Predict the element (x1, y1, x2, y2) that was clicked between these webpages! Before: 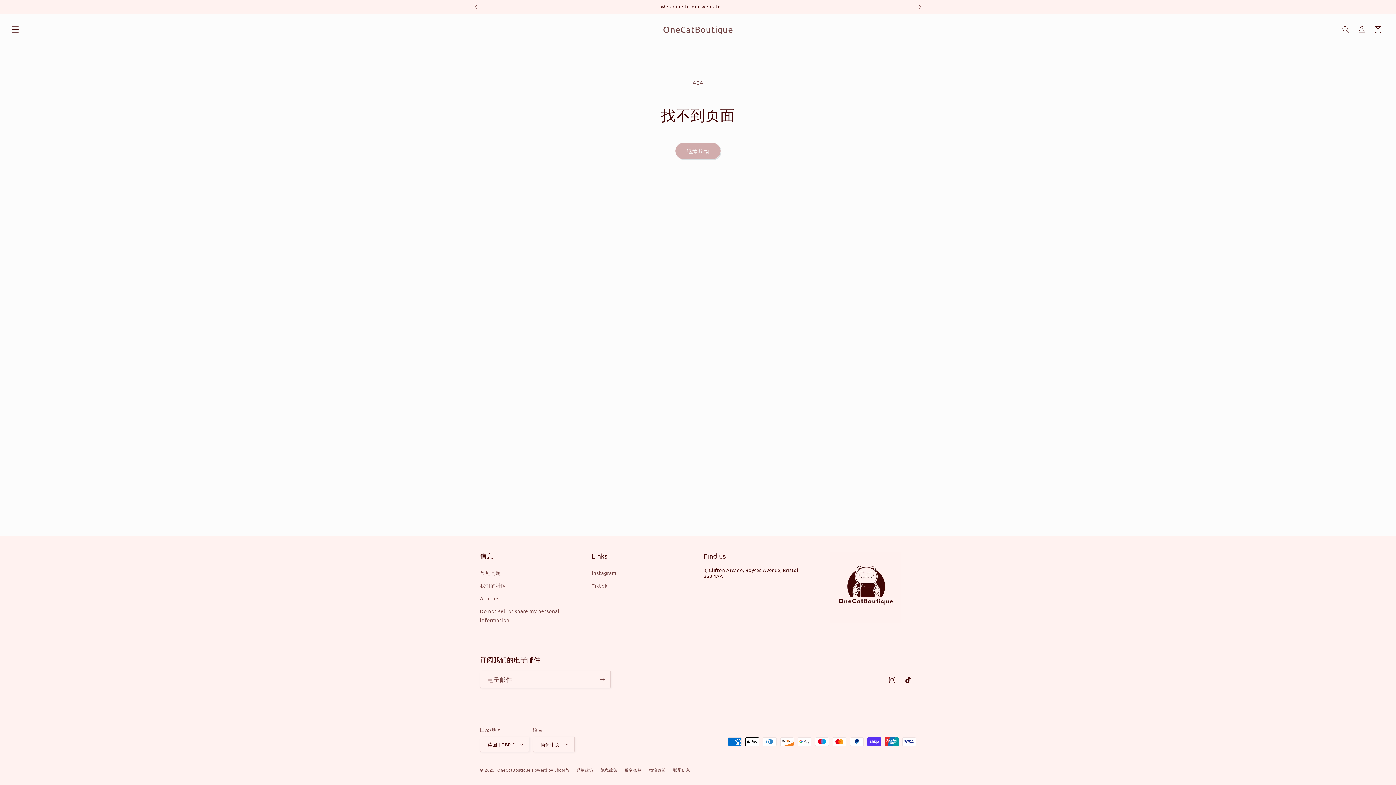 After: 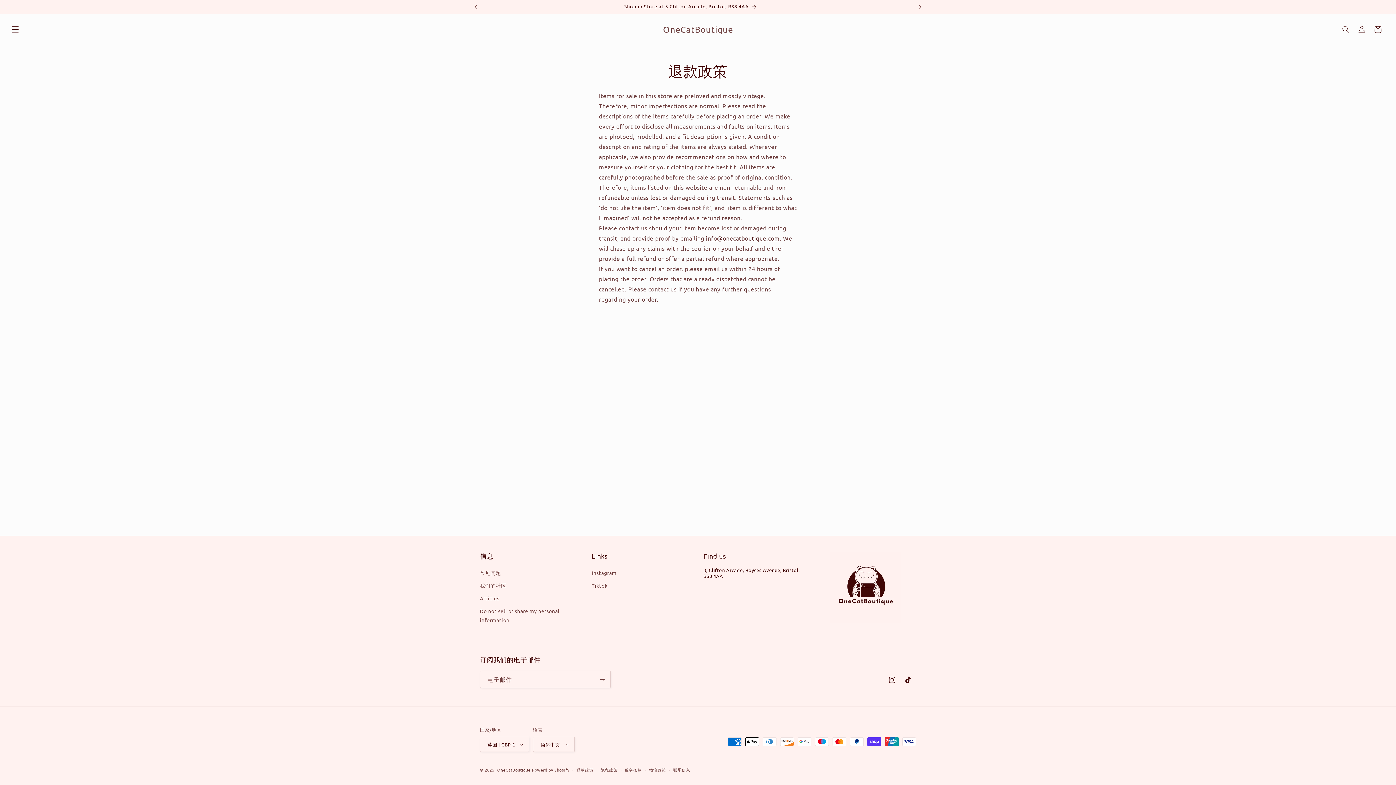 Action: bbox: (576, 766, 593, 773) label: 退款政策